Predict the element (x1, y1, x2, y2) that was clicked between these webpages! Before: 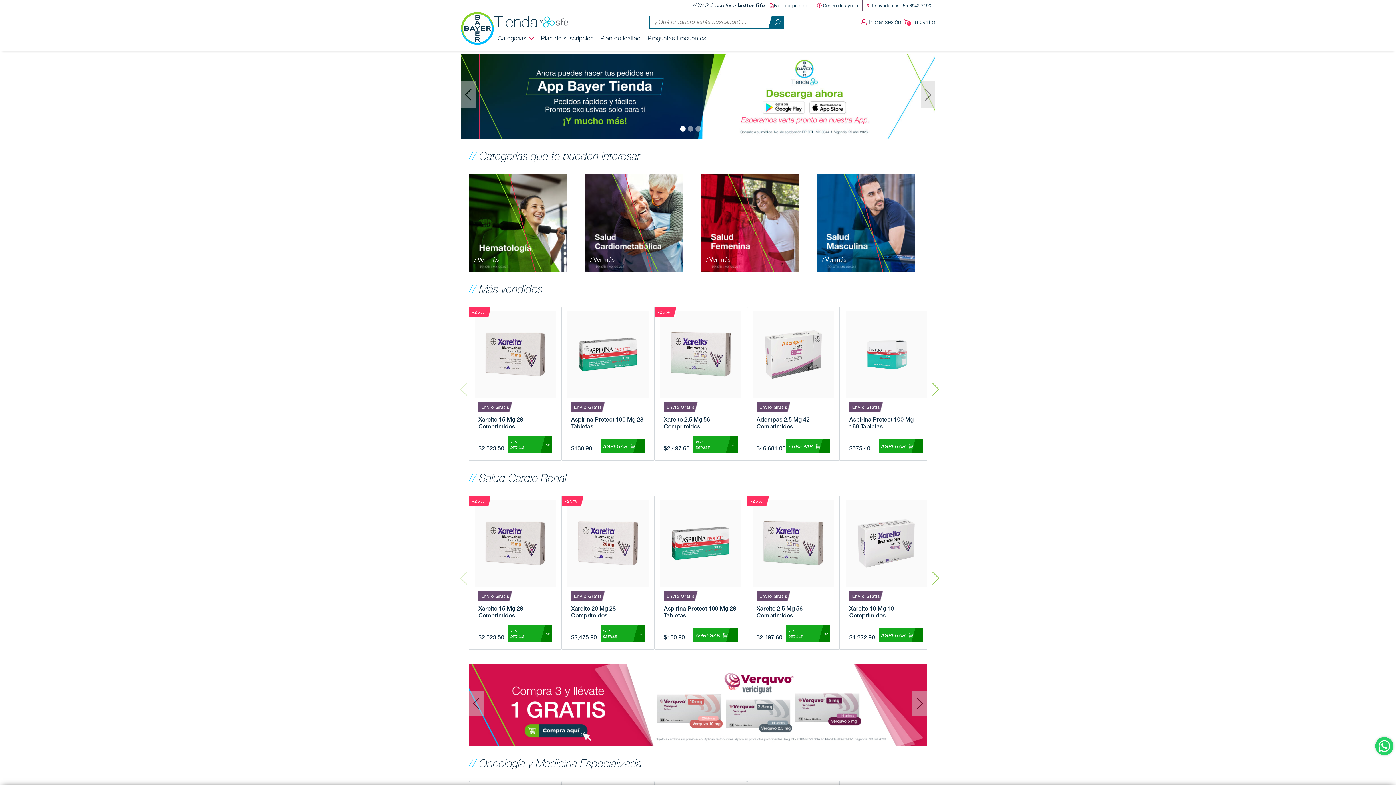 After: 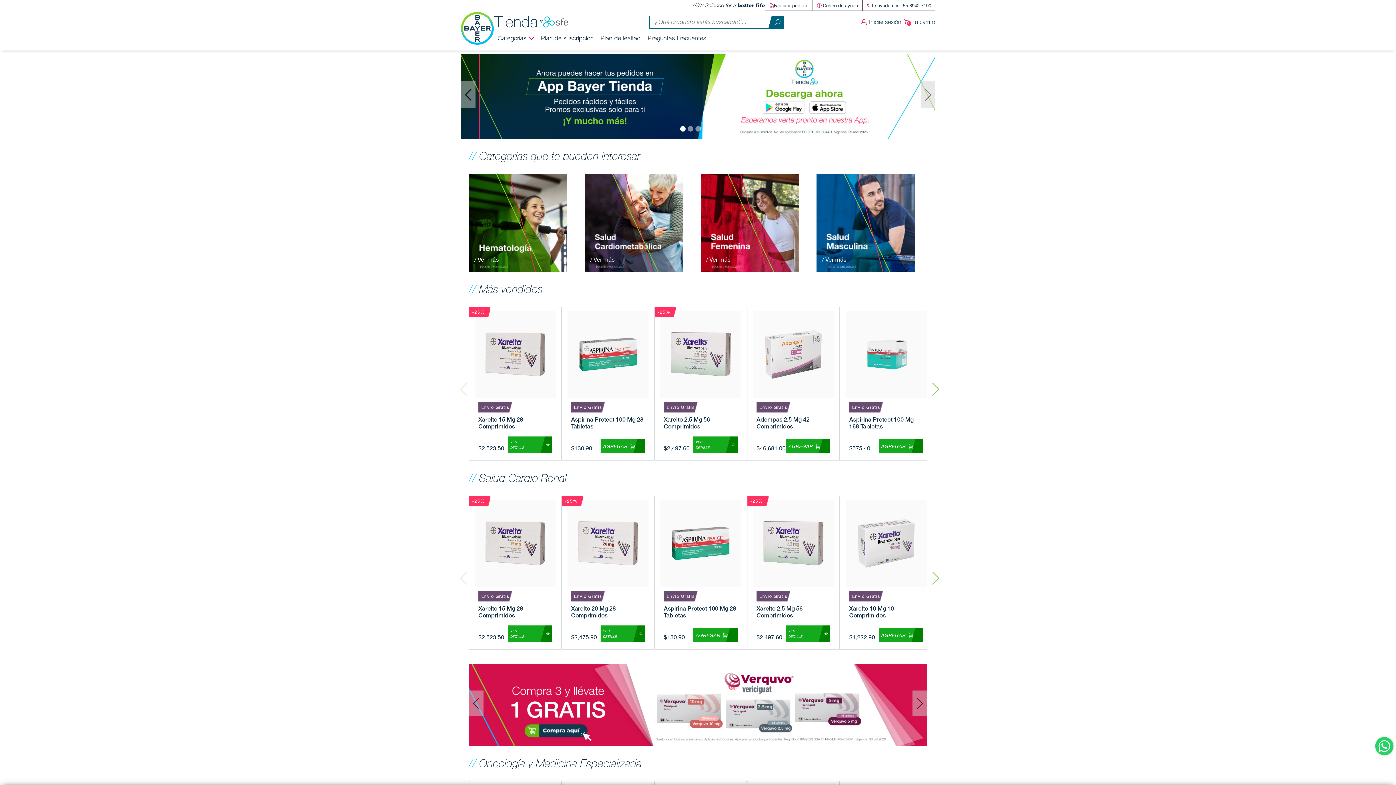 Action: bbox: (460, 11, 493, 44)